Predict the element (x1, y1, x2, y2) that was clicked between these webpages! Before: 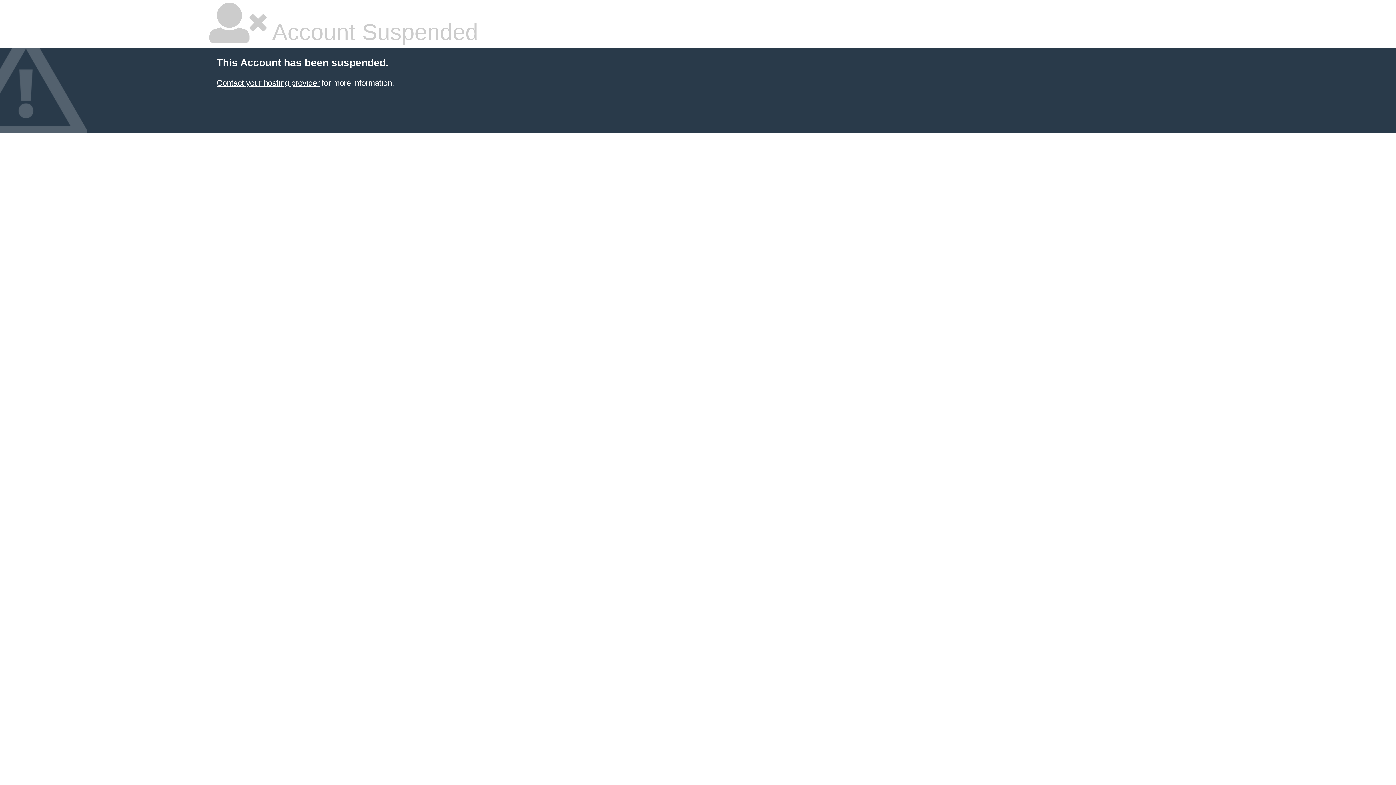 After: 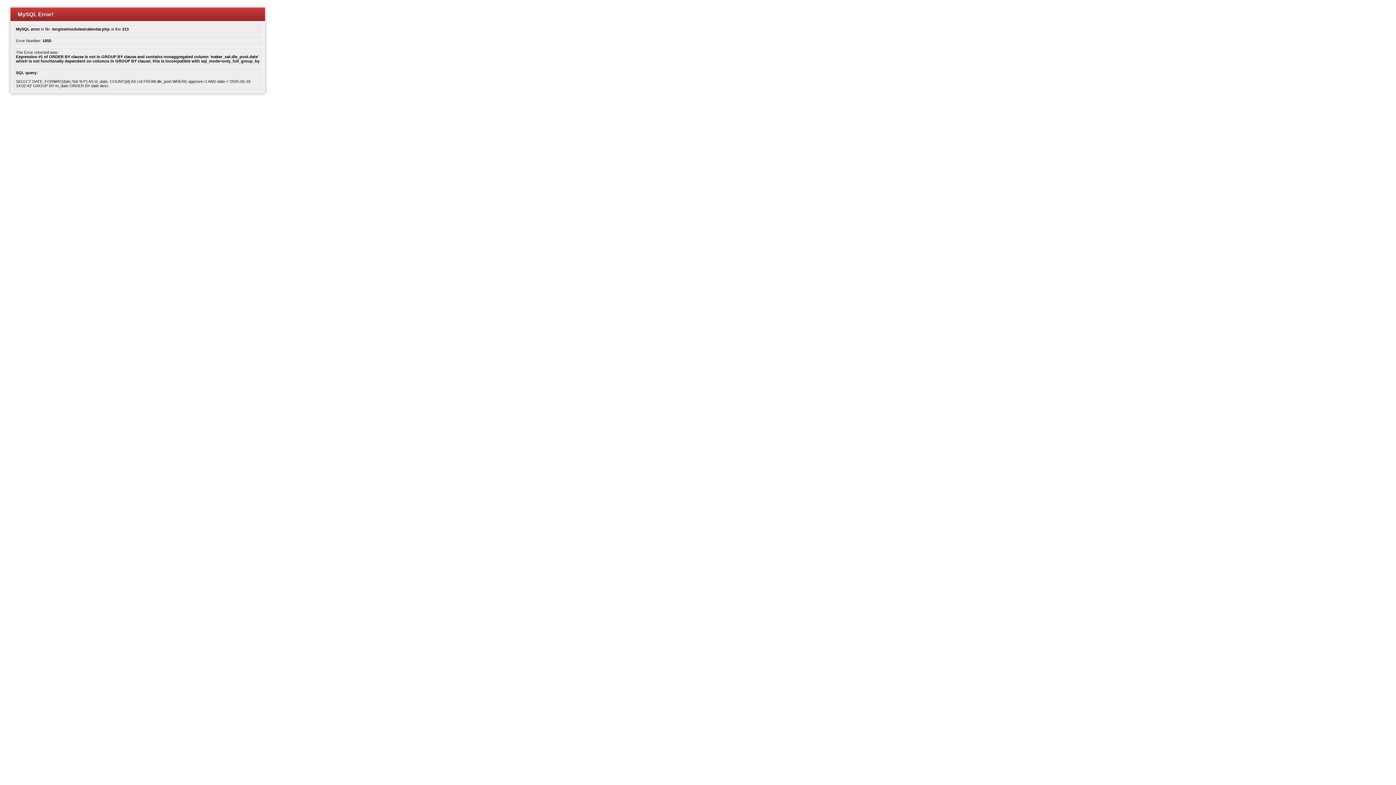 Action: bbox: (216, 78, 319, 87) label: Contact your hosting provider